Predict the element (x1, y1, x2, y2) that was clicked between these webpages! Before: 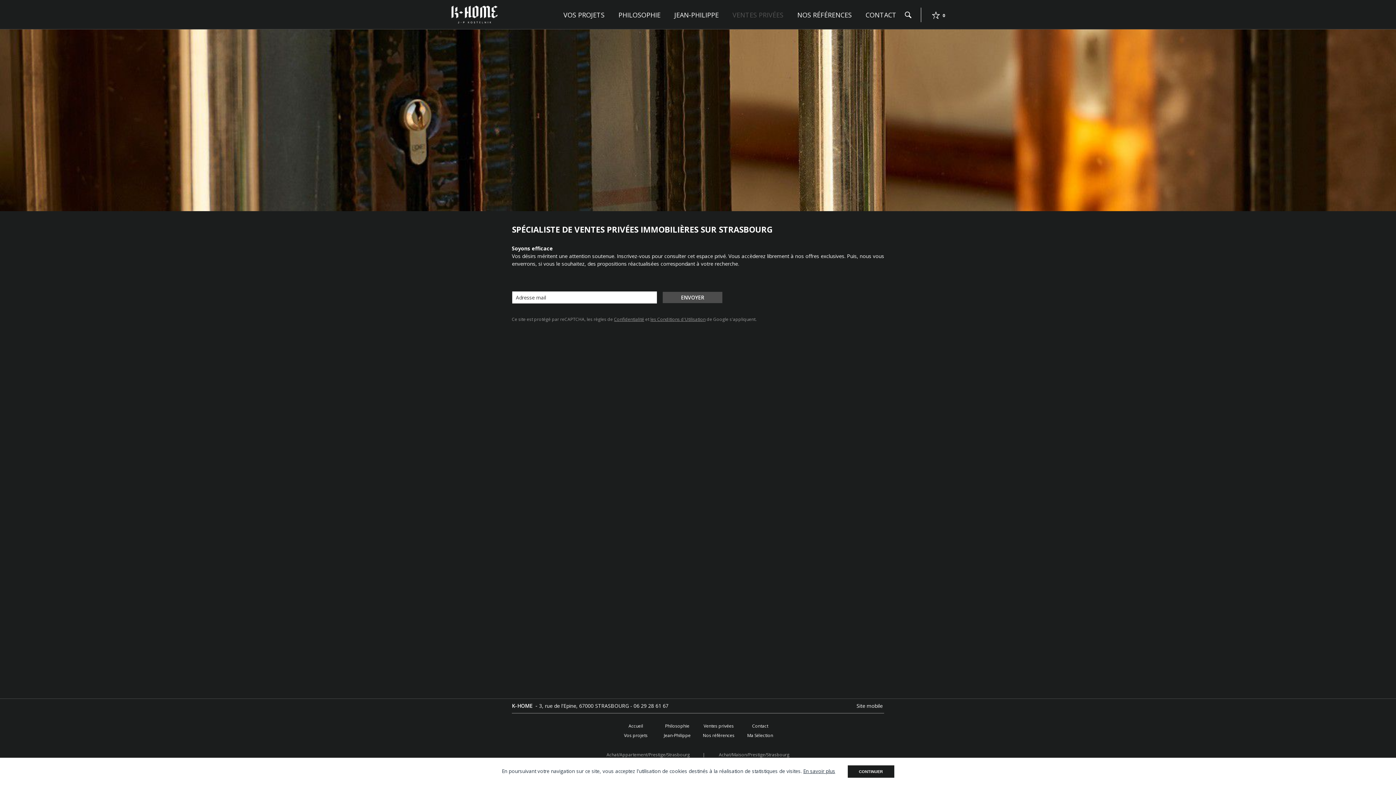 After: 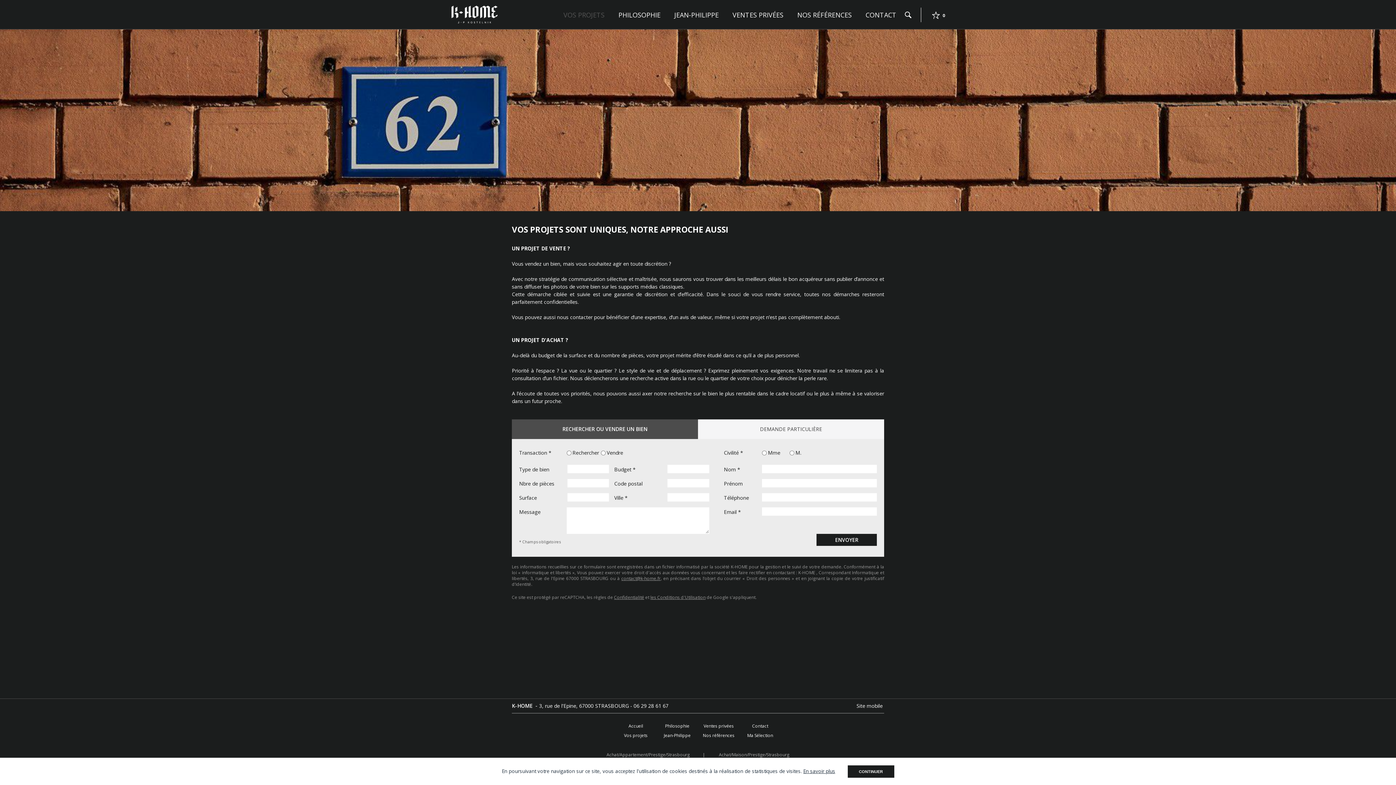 Action: label: Vos projets bbox: (624, 732, 647, 738)